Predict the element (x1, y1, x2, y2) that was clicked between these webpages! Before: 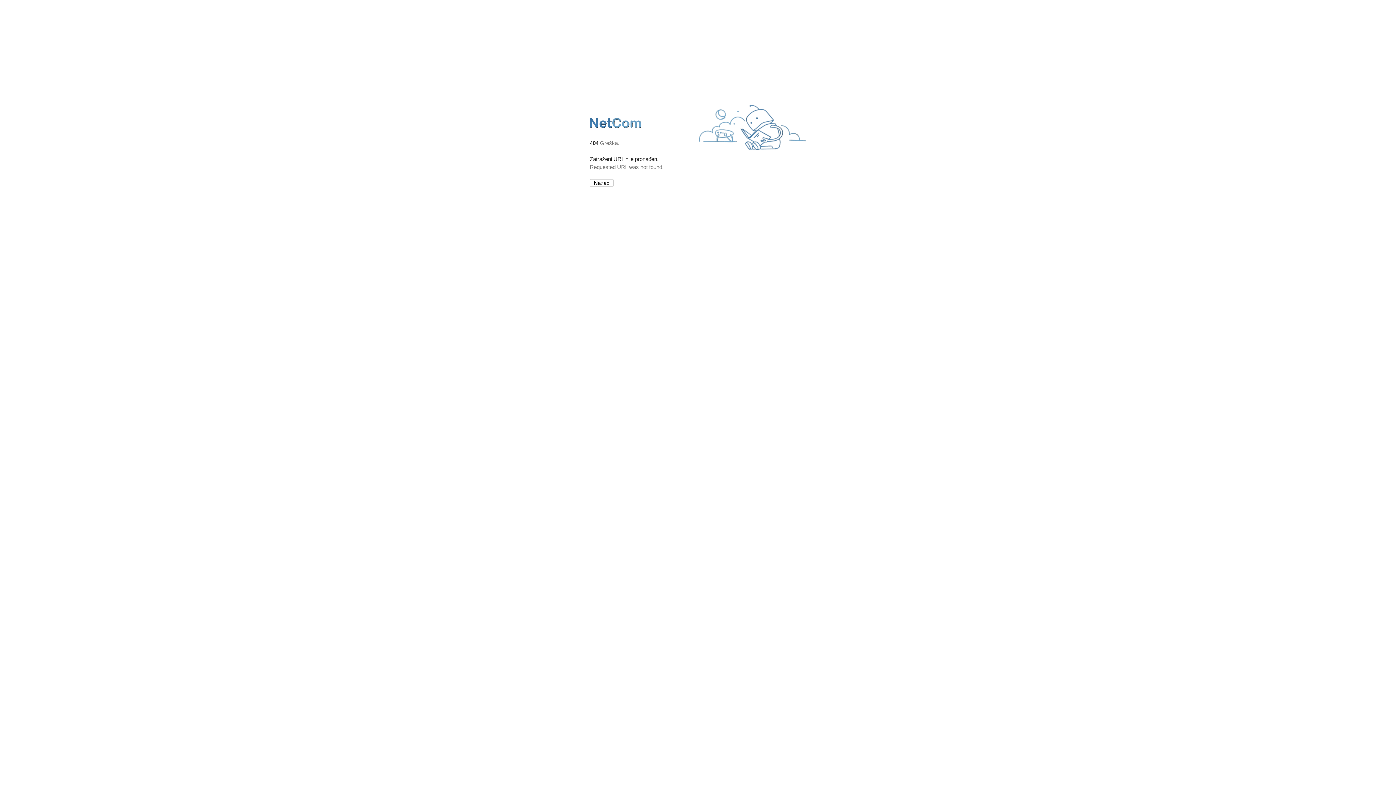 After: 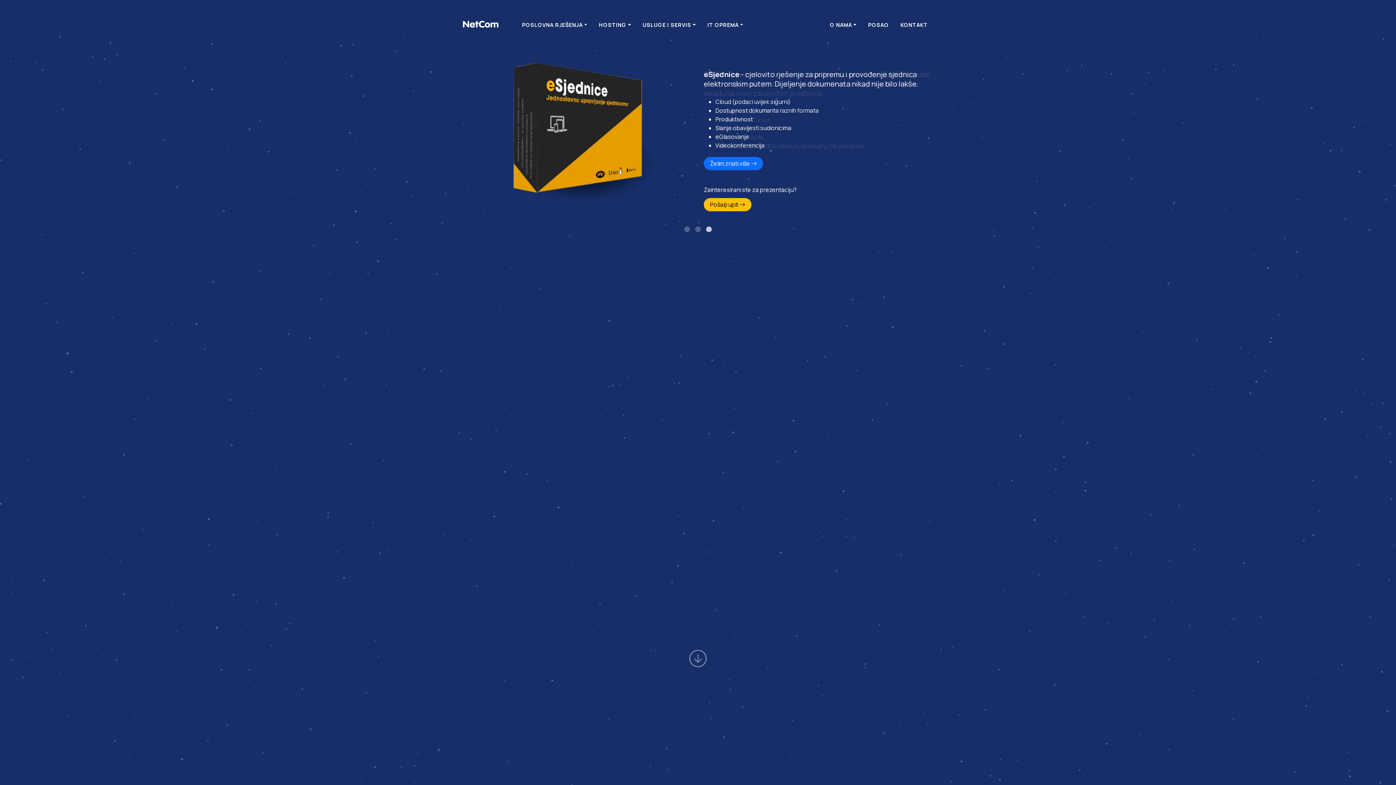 Action: bbox: (590, 127, 642, 134)